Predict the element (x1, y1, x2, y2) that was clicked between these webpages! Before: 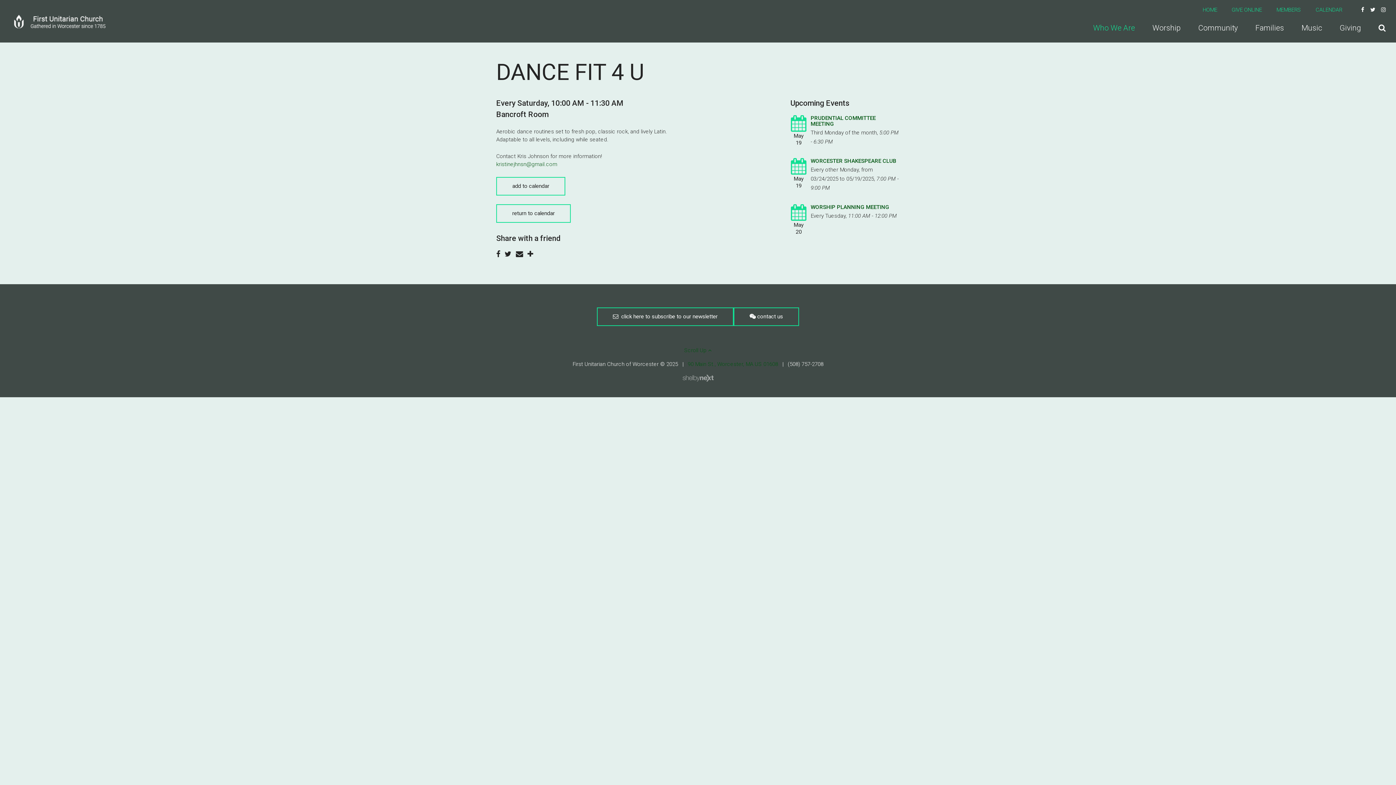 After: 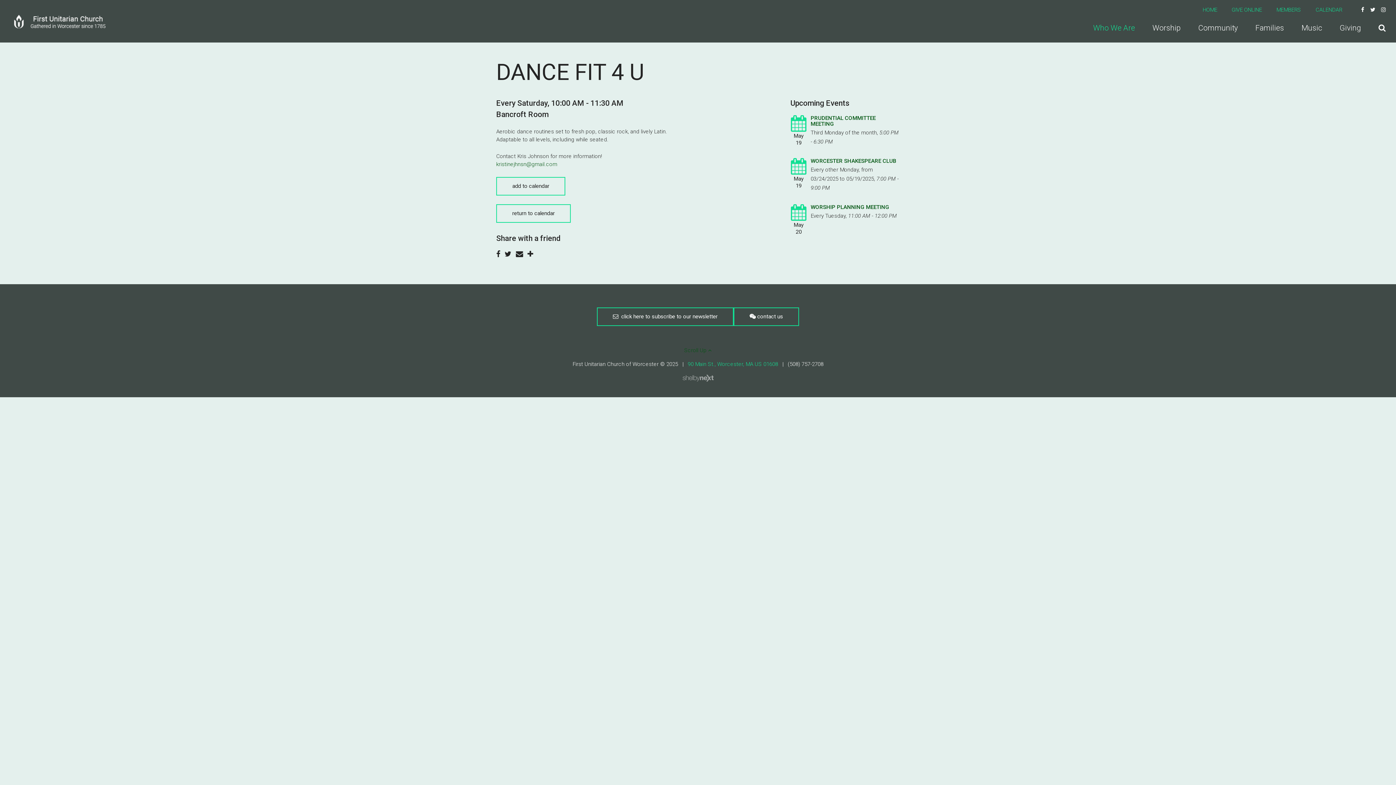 Action: bbox: (688, 361, 778, 367) label: 90 Main St., Worcester, MA US 01608